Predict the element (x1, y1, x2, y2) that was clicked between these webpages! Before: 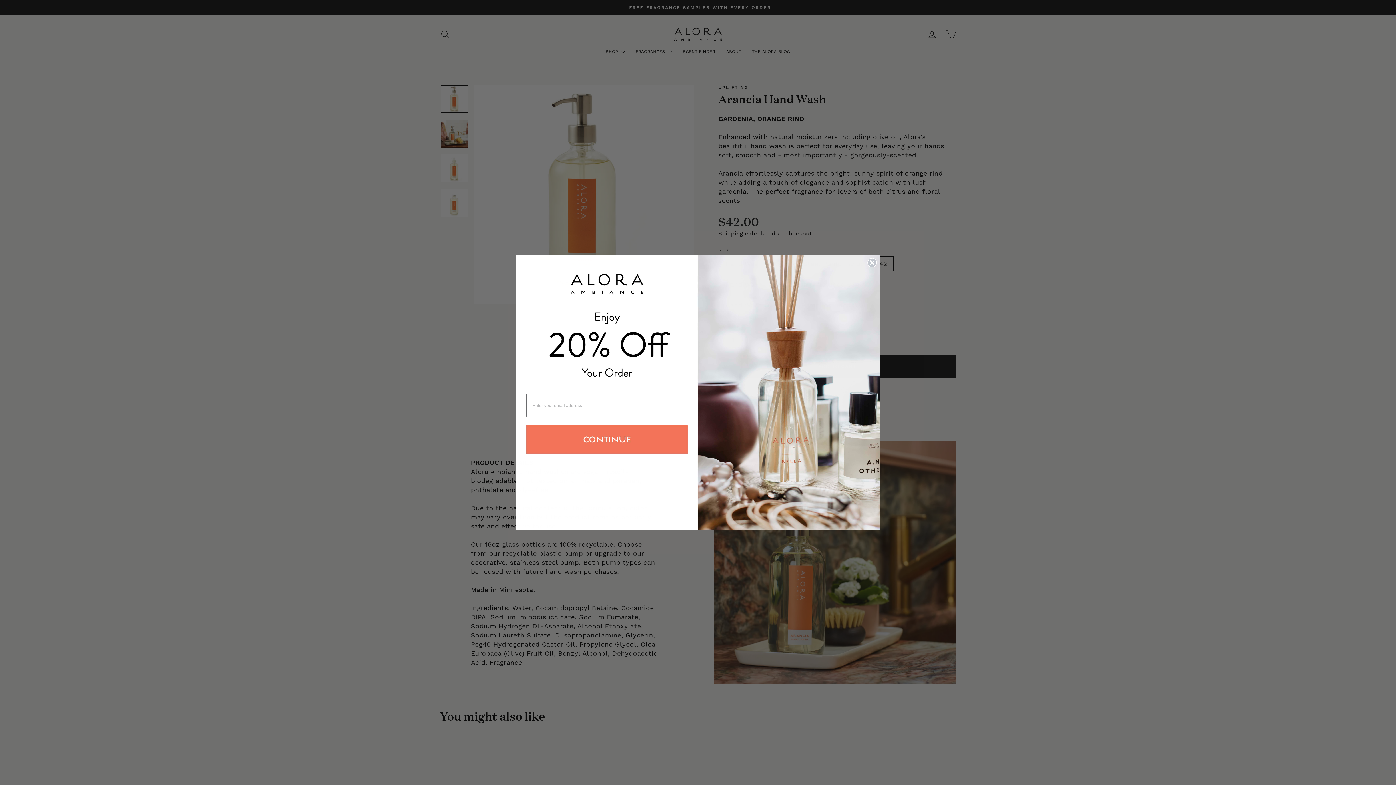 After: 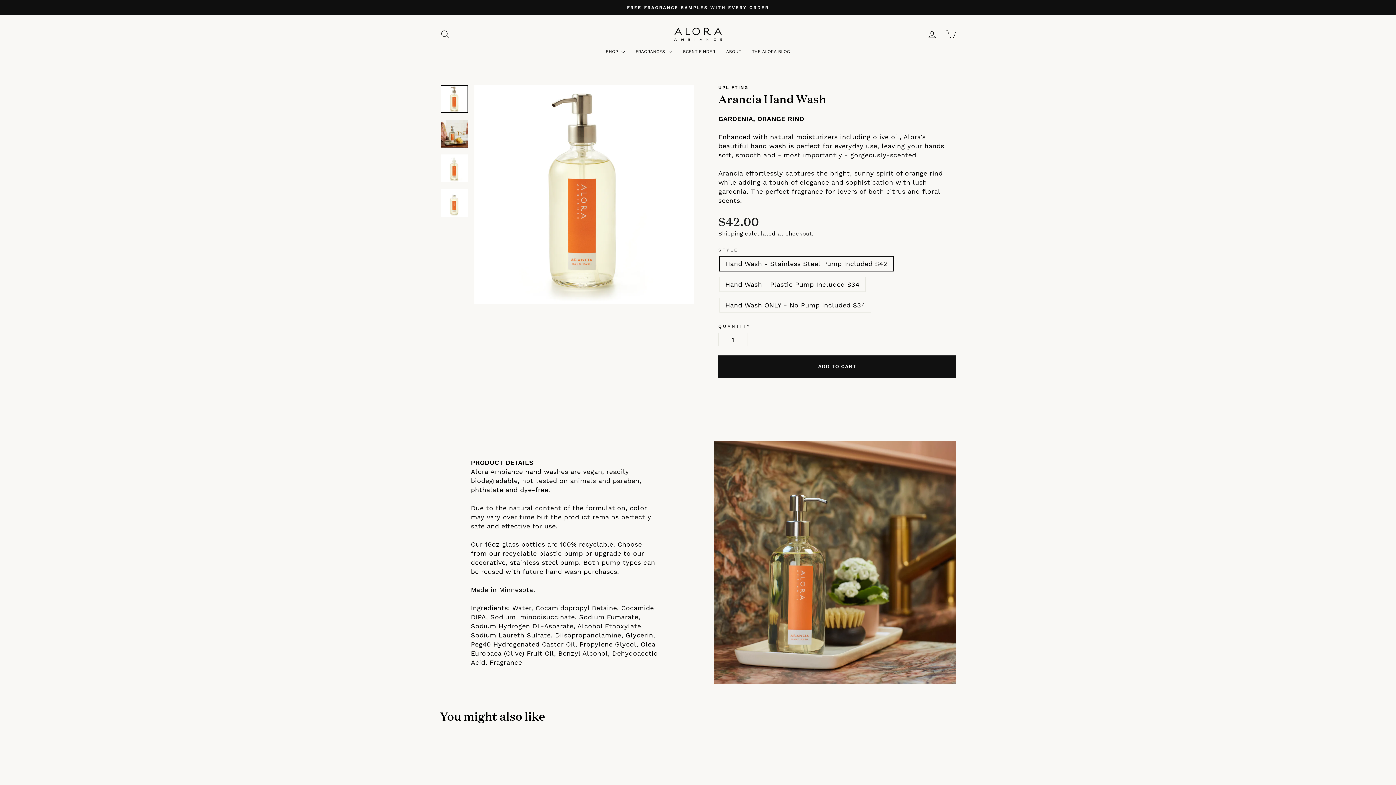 Action: bbox: (867, 258, 877, 267) label: Close dialog